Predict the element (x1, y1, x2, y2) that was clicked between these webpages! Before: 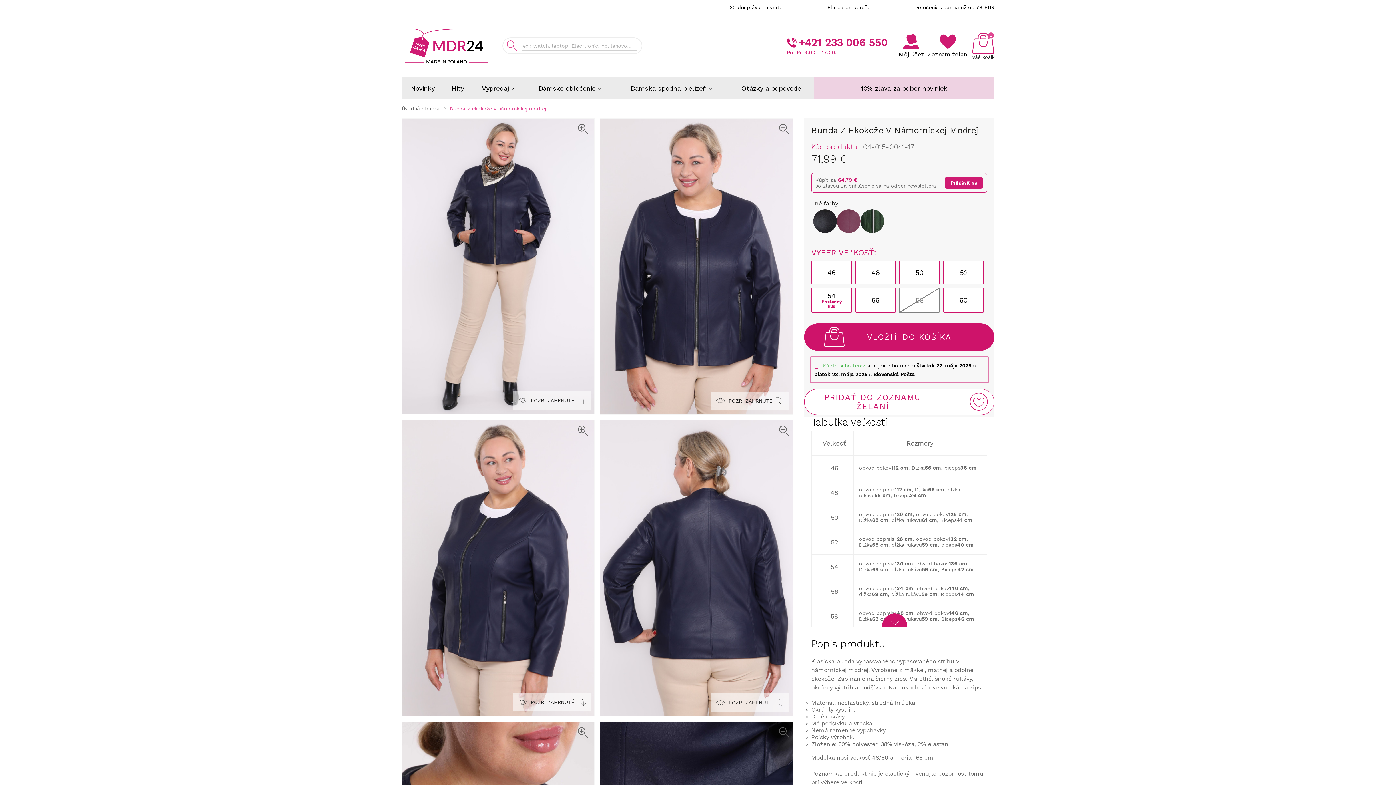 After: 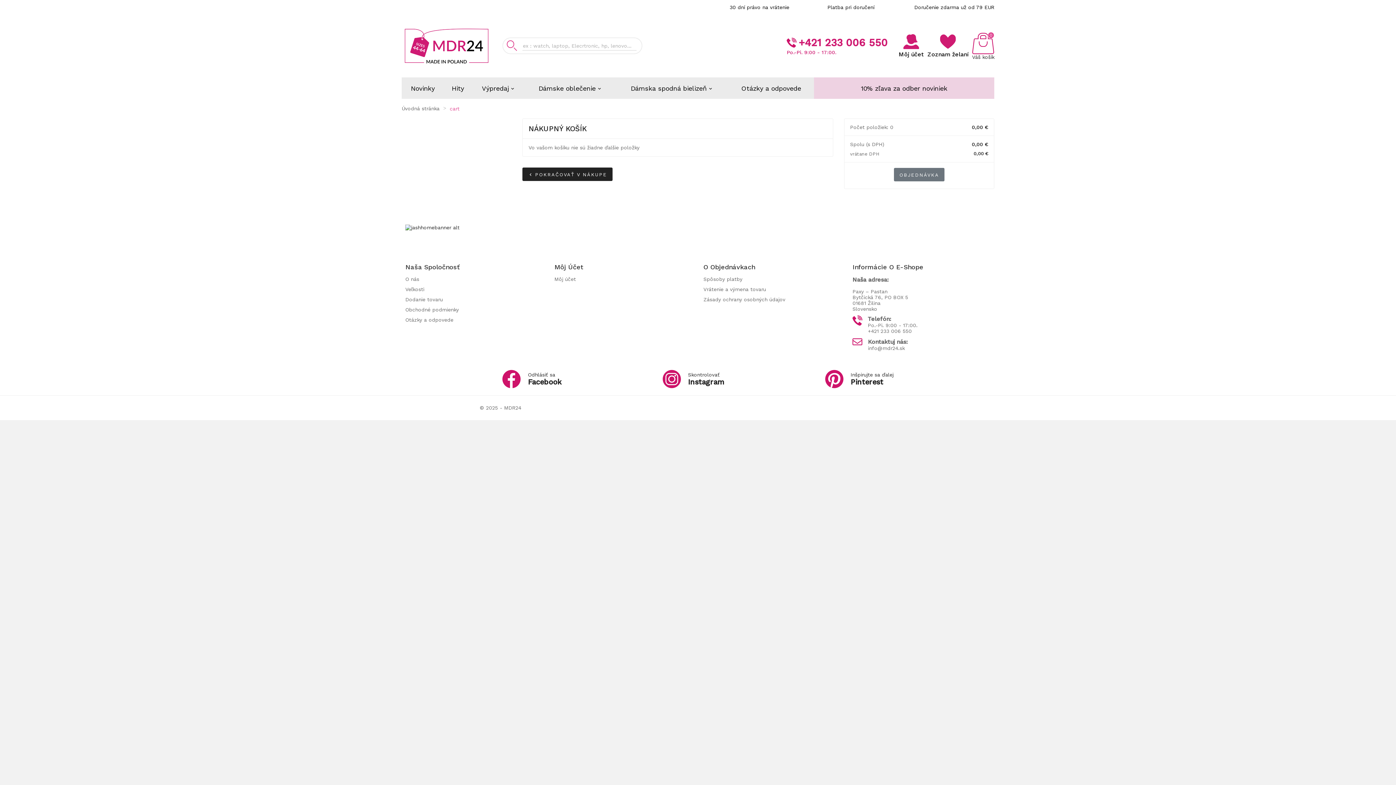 Action: label: Váš košík
0 bbox: (972, 31, 994, 59)